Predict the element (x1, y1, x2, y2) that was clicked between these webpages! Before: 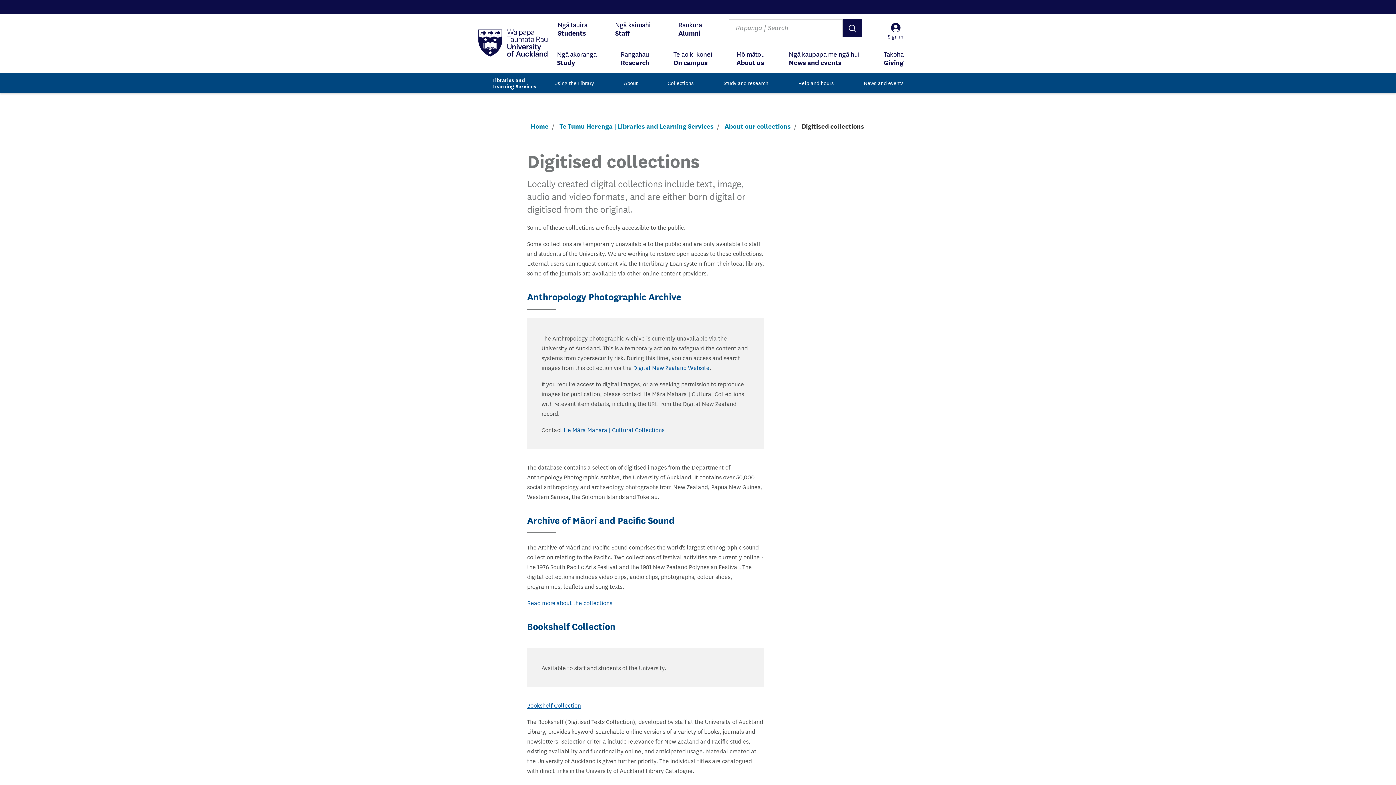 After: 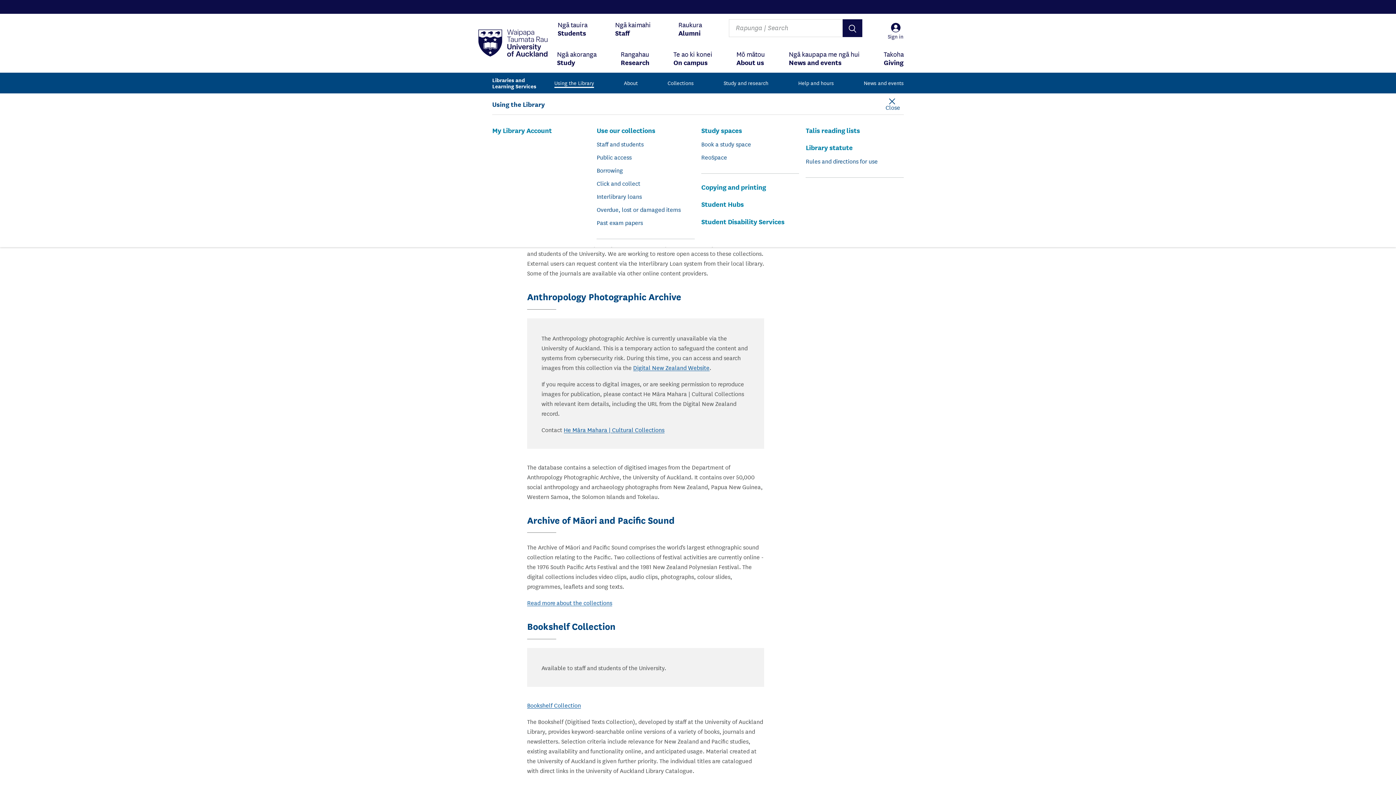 Action: bbox: (554, 75, 594, 90) label: Using the Library